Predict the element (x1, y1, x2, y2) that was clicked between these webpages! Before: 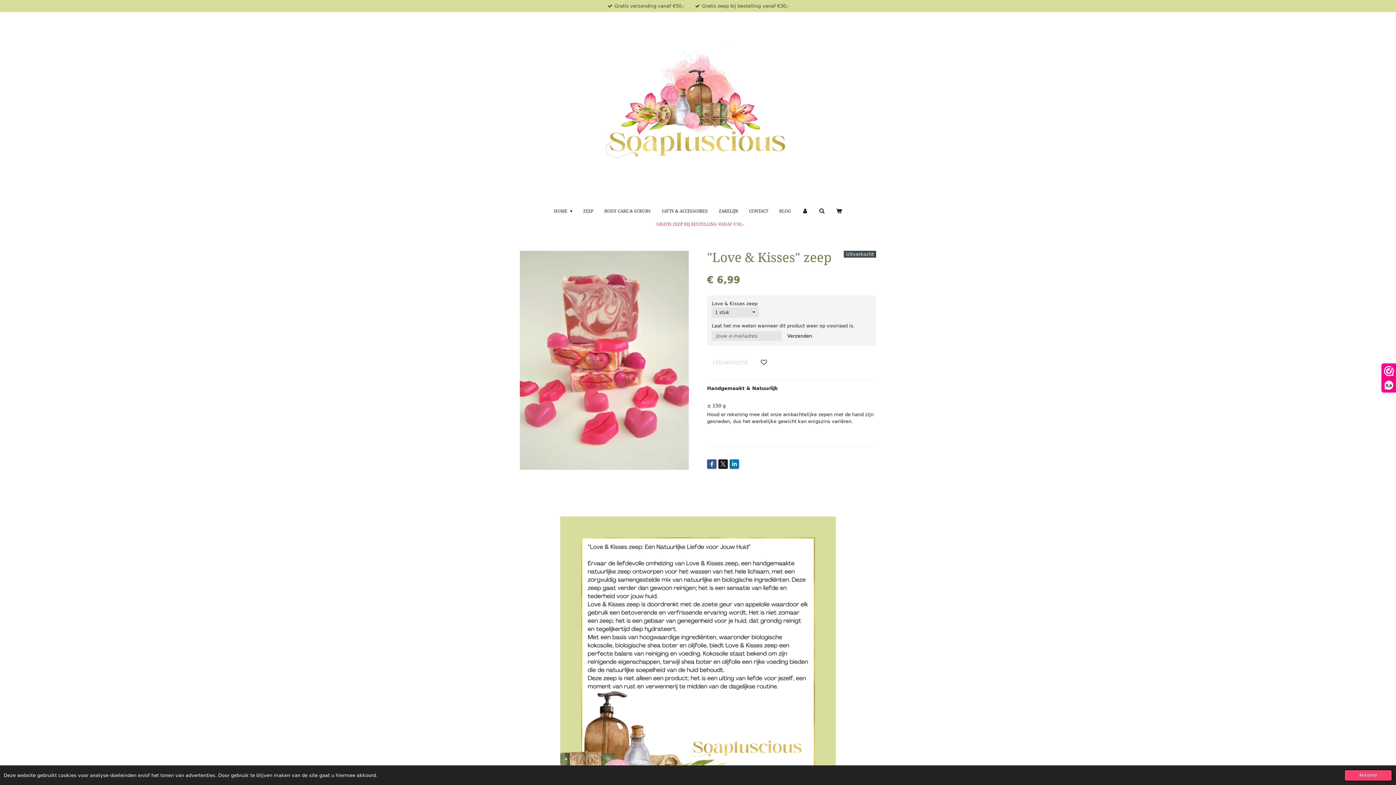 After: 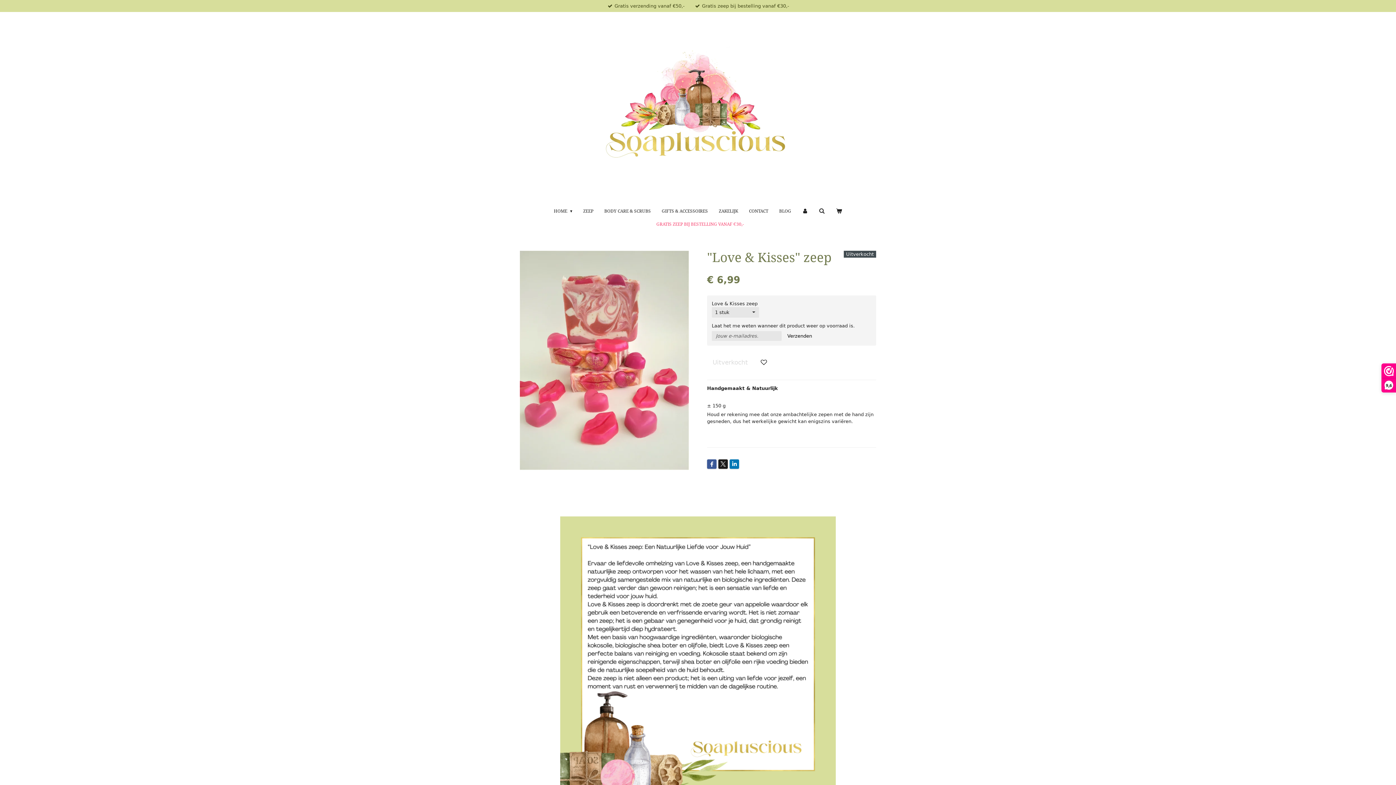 Action: label: dismiss cookie message bbox: (1344, 769, 1392, 781)